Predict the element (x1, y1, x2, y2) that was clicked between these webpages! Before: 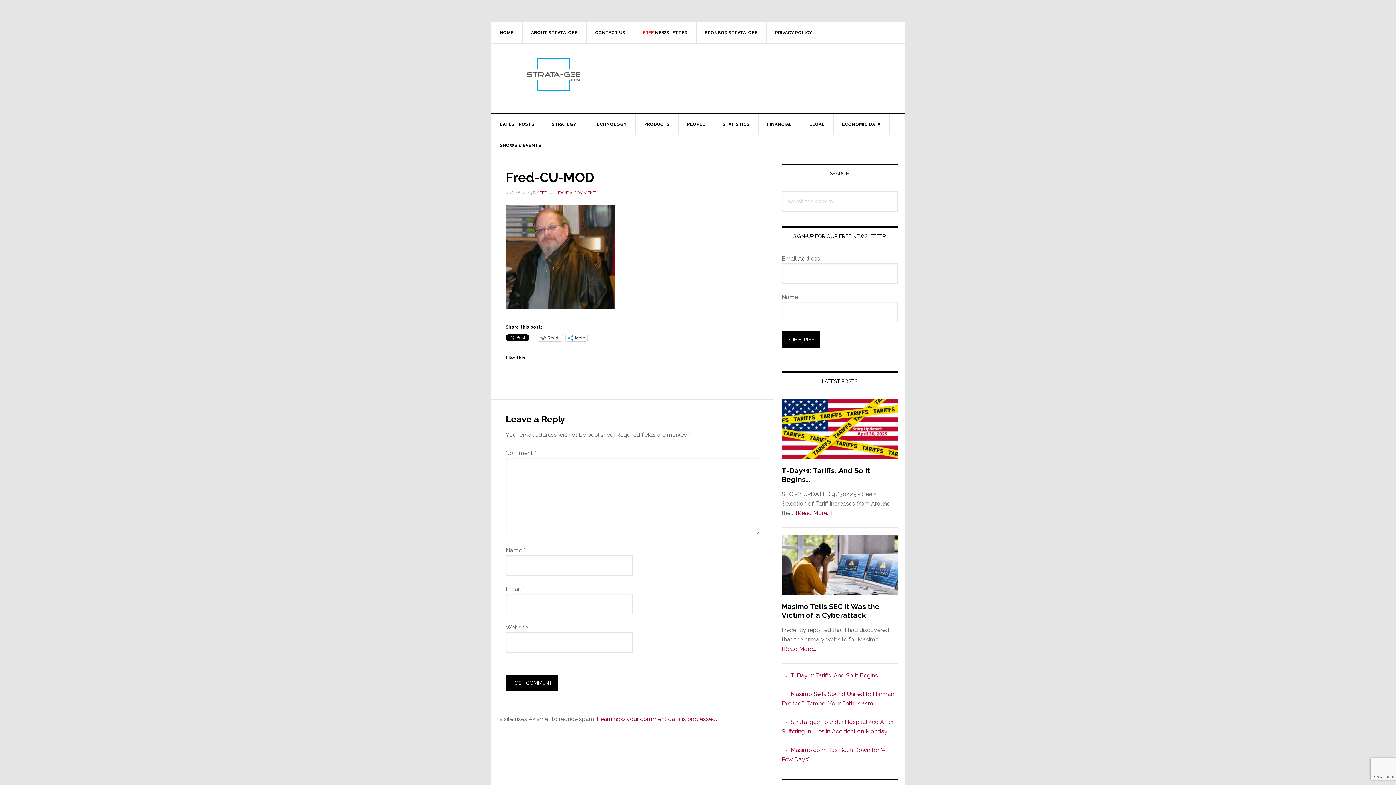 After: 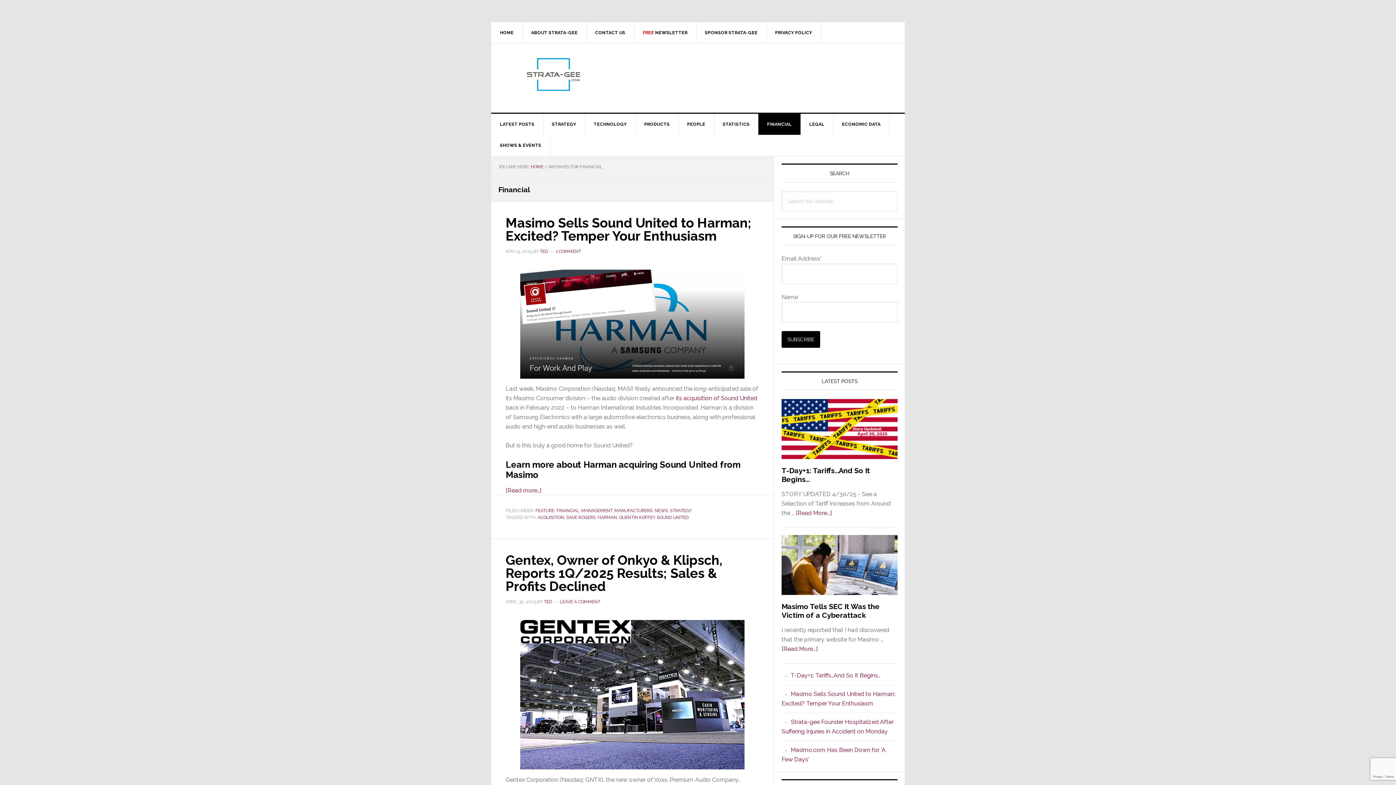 Action: bbox: (758, 113, 801, 134) label: FINANCIAL